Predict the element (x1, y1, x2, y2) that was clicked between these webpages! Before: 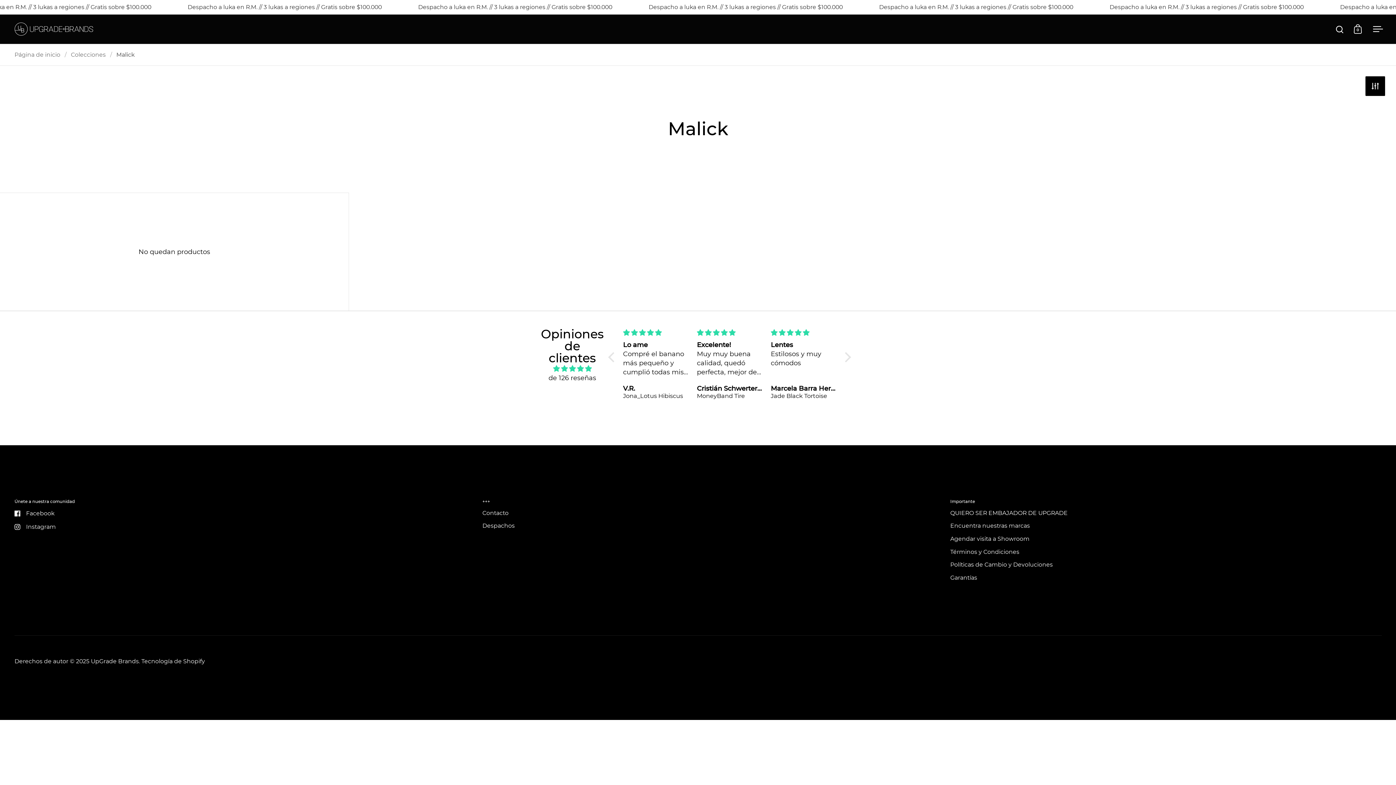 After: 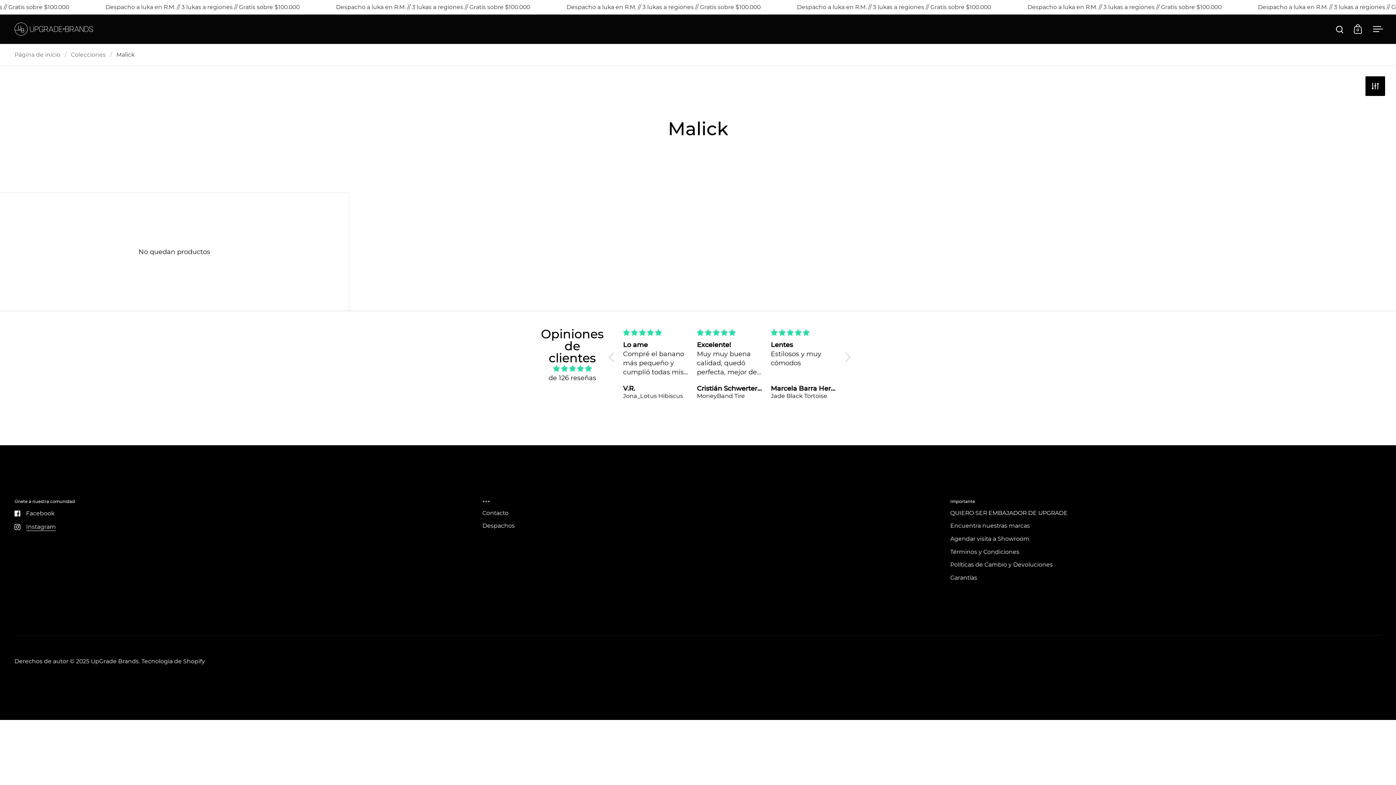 Action: label: Instagram bbox: (14, 524, 446, 530)